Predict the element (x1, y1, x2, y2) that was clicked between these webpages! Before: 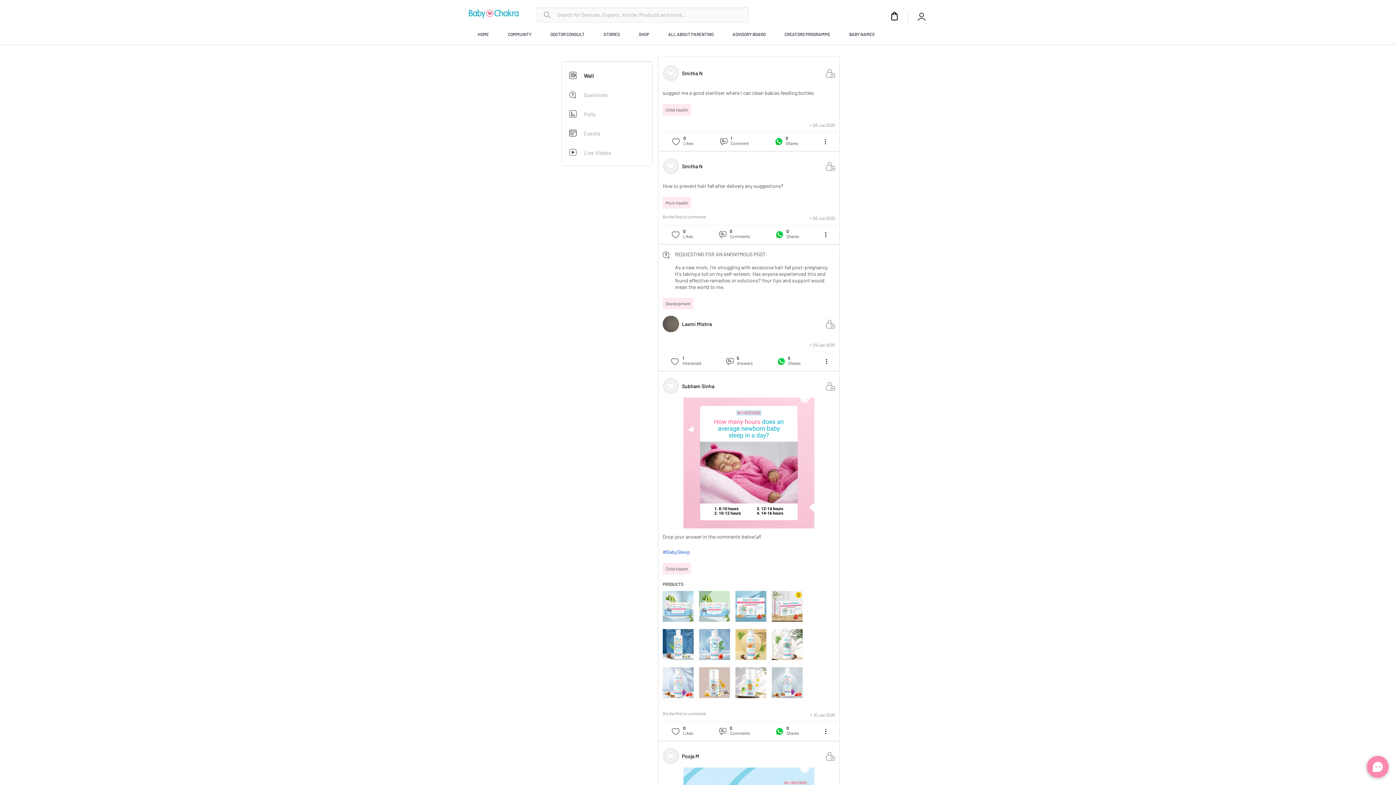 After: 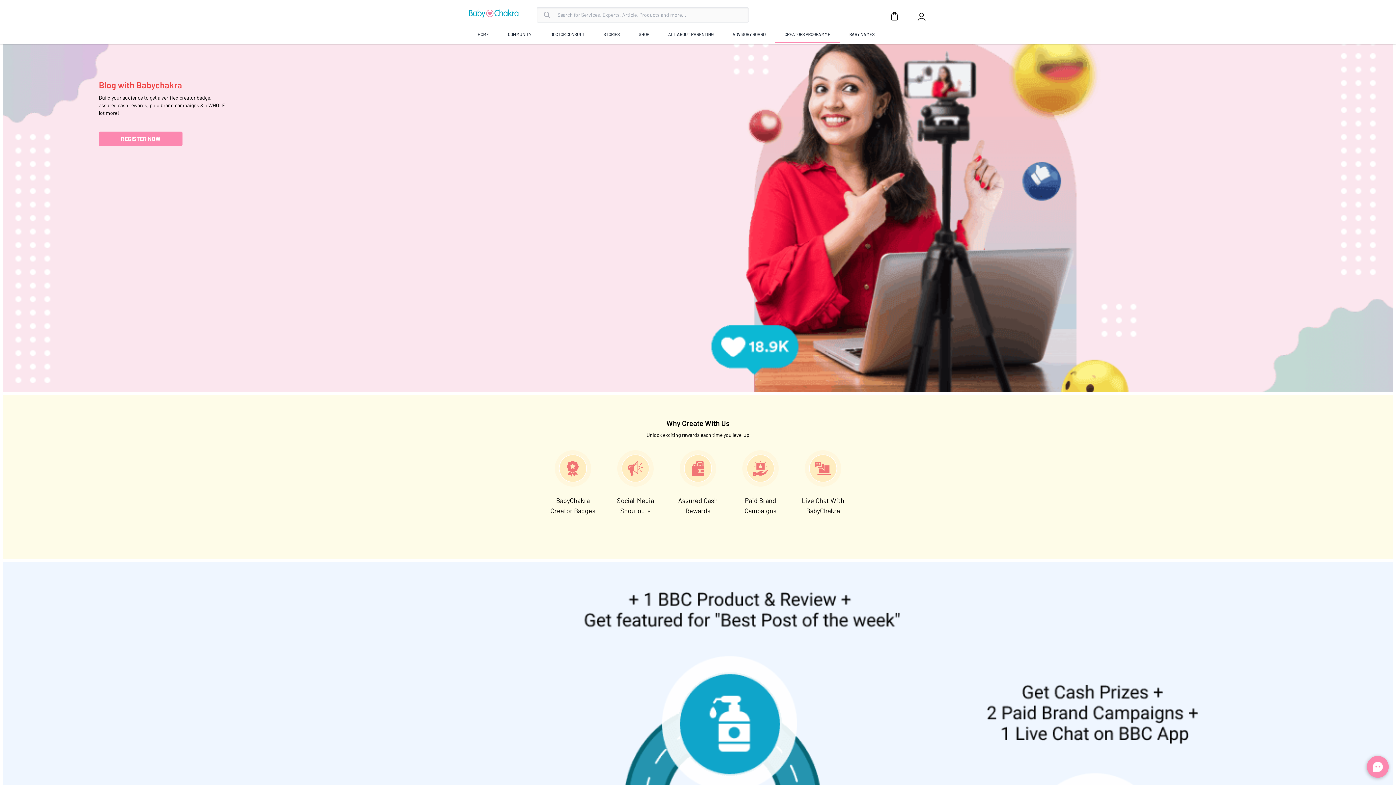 Action: label: CREATORS PROGRAMME bbox: (784, 26, 831, 42)